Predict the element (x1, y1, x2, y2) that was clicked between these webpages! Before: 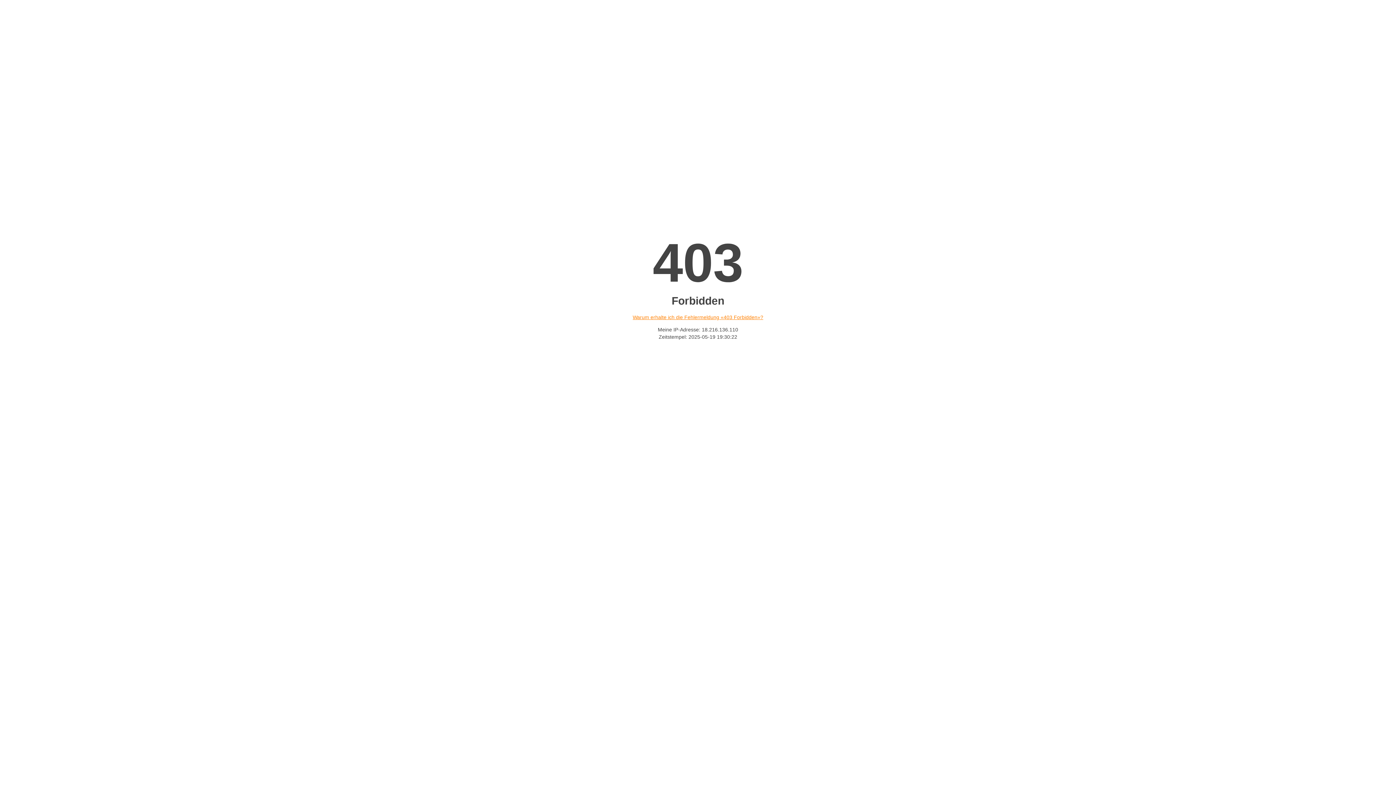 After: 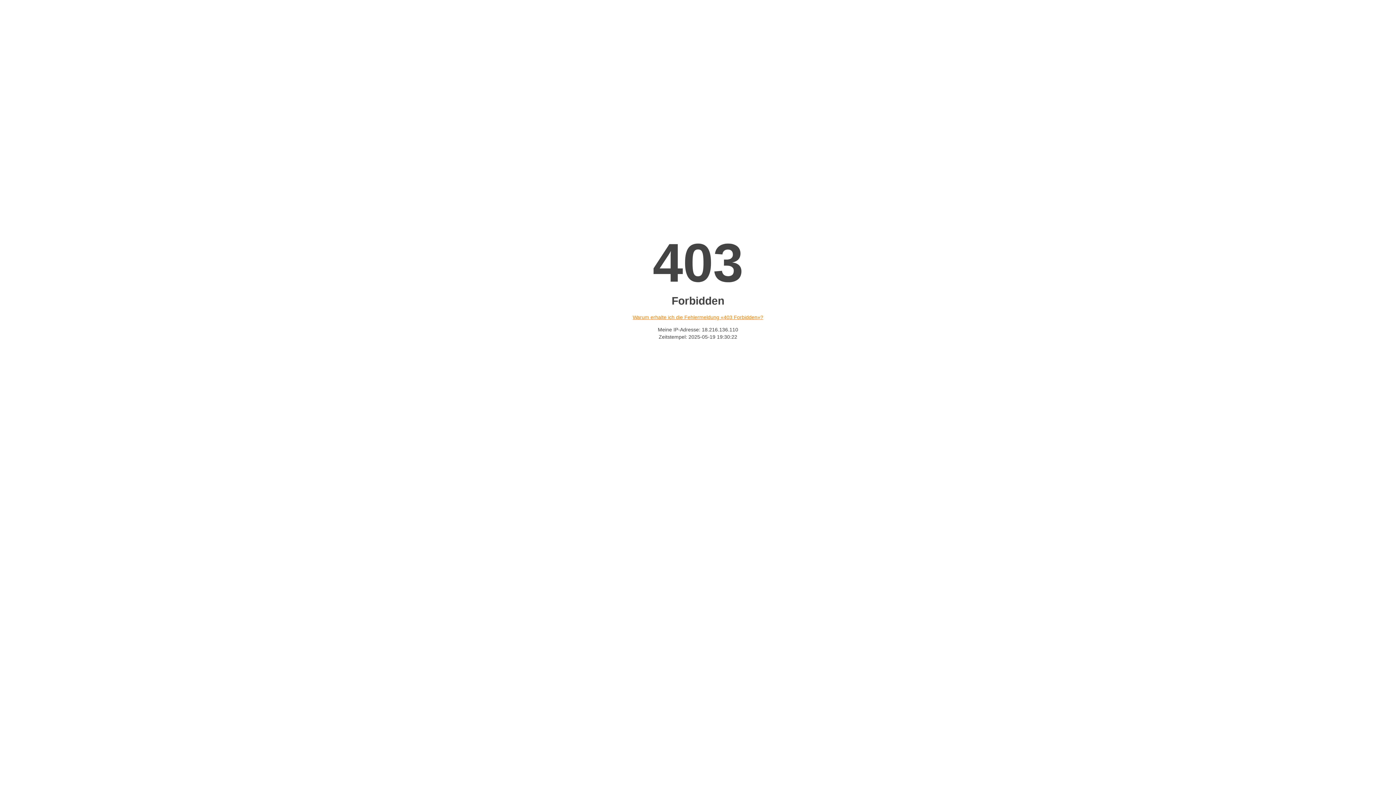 Action: bbox: (632, 314, 763, 320) label: Warum erhalte ich die Fehlermeldung «403 Forbidden»?